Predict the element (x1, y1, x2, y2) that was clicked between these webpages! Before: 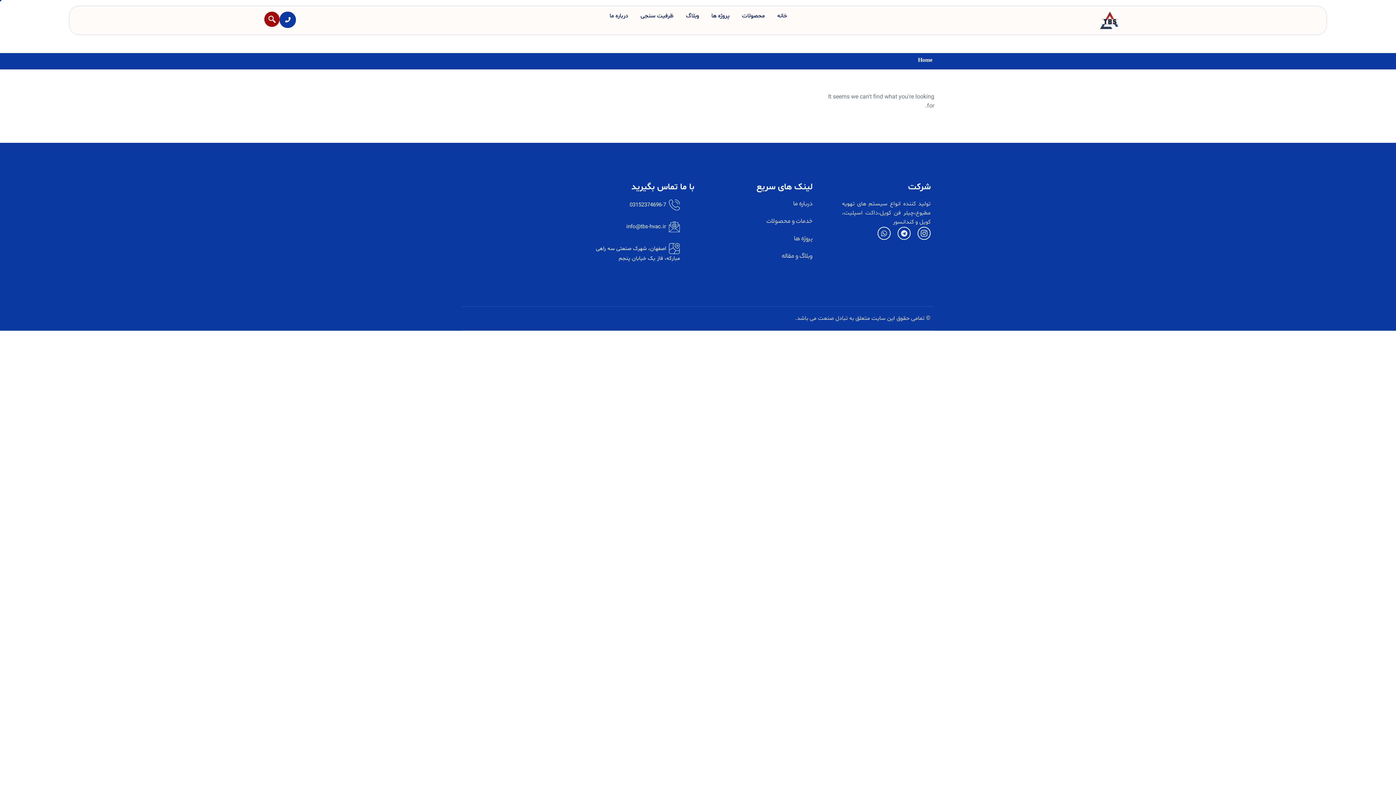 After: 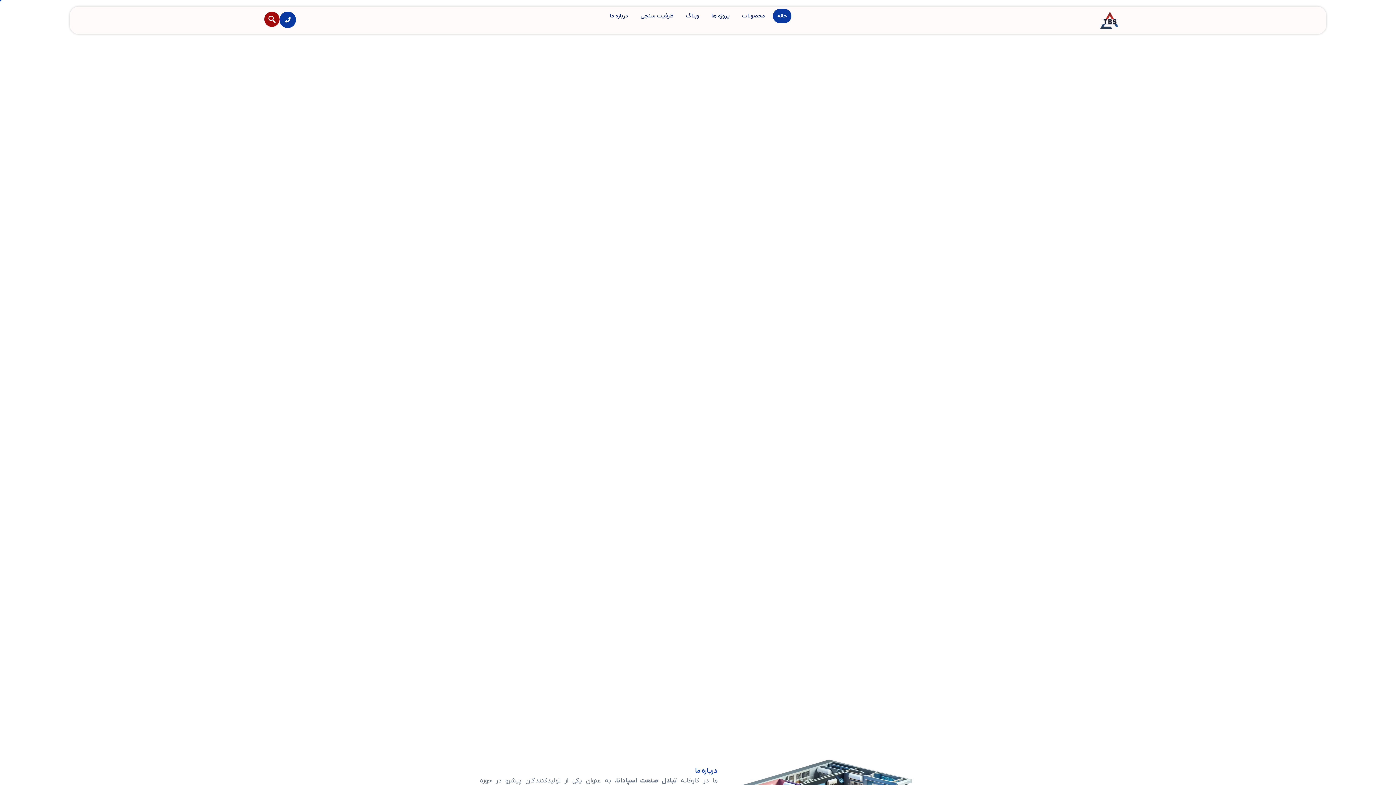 Action: label: خانه bbox: (773, 8, 791, 23)